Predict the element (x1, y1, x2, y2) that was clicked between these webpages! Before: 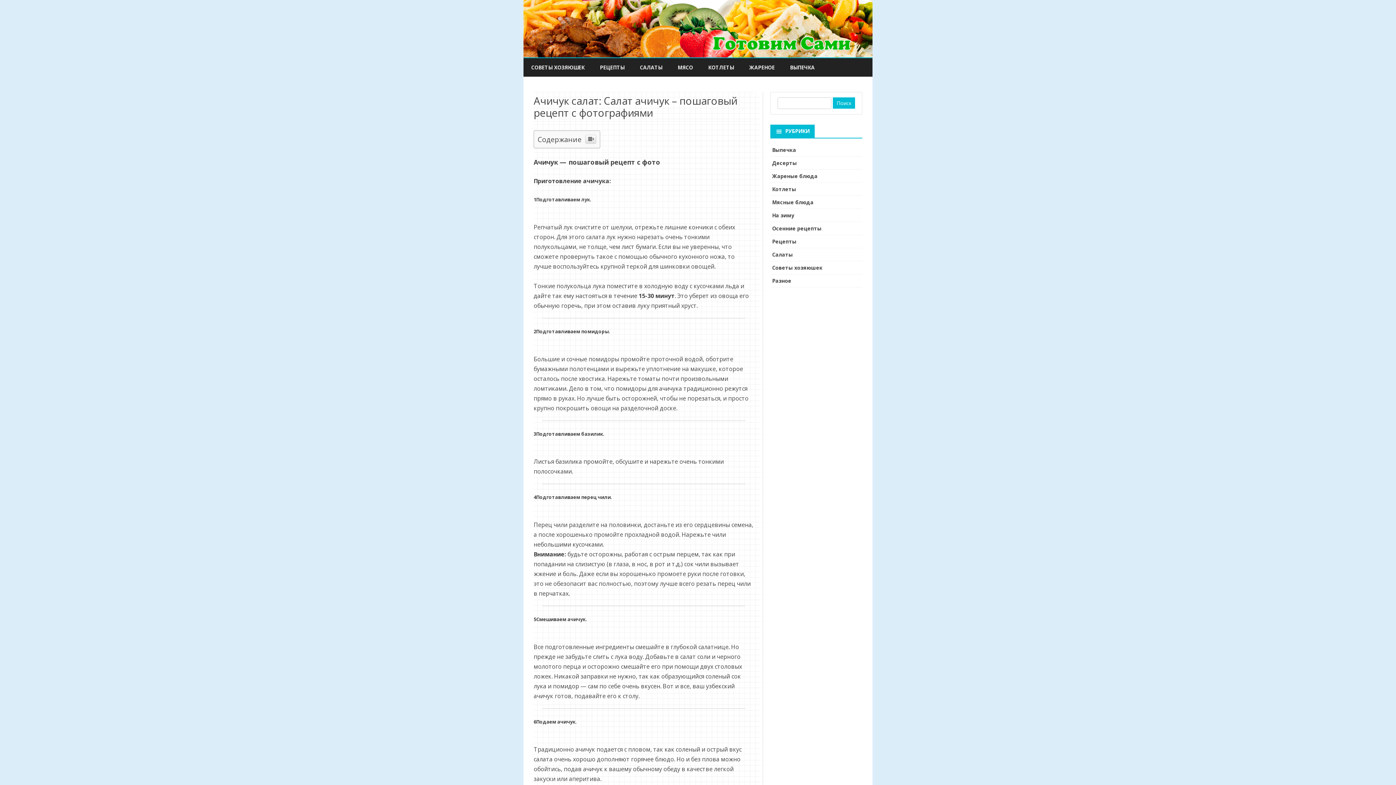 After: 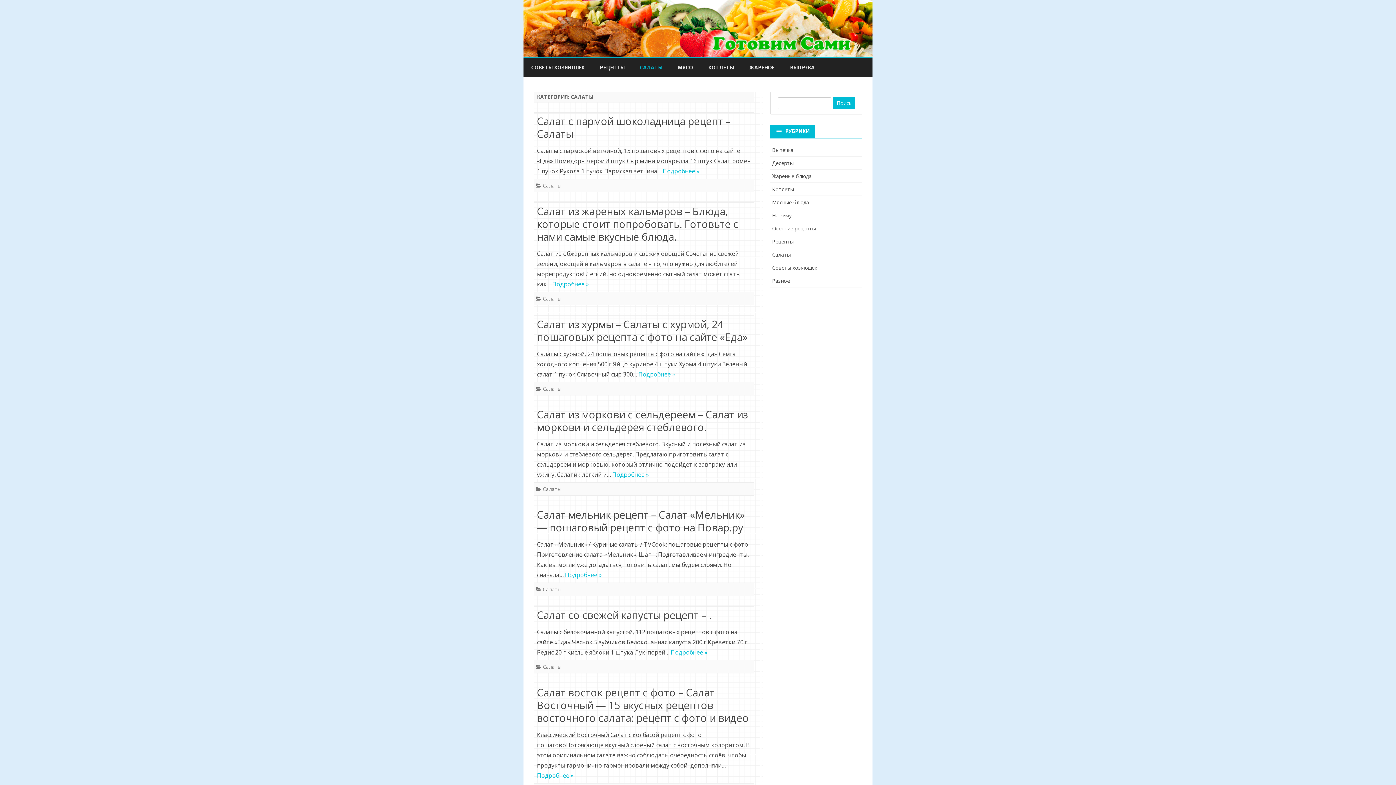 Action: label: Салаты bbox: (772, 353, 793, 360)